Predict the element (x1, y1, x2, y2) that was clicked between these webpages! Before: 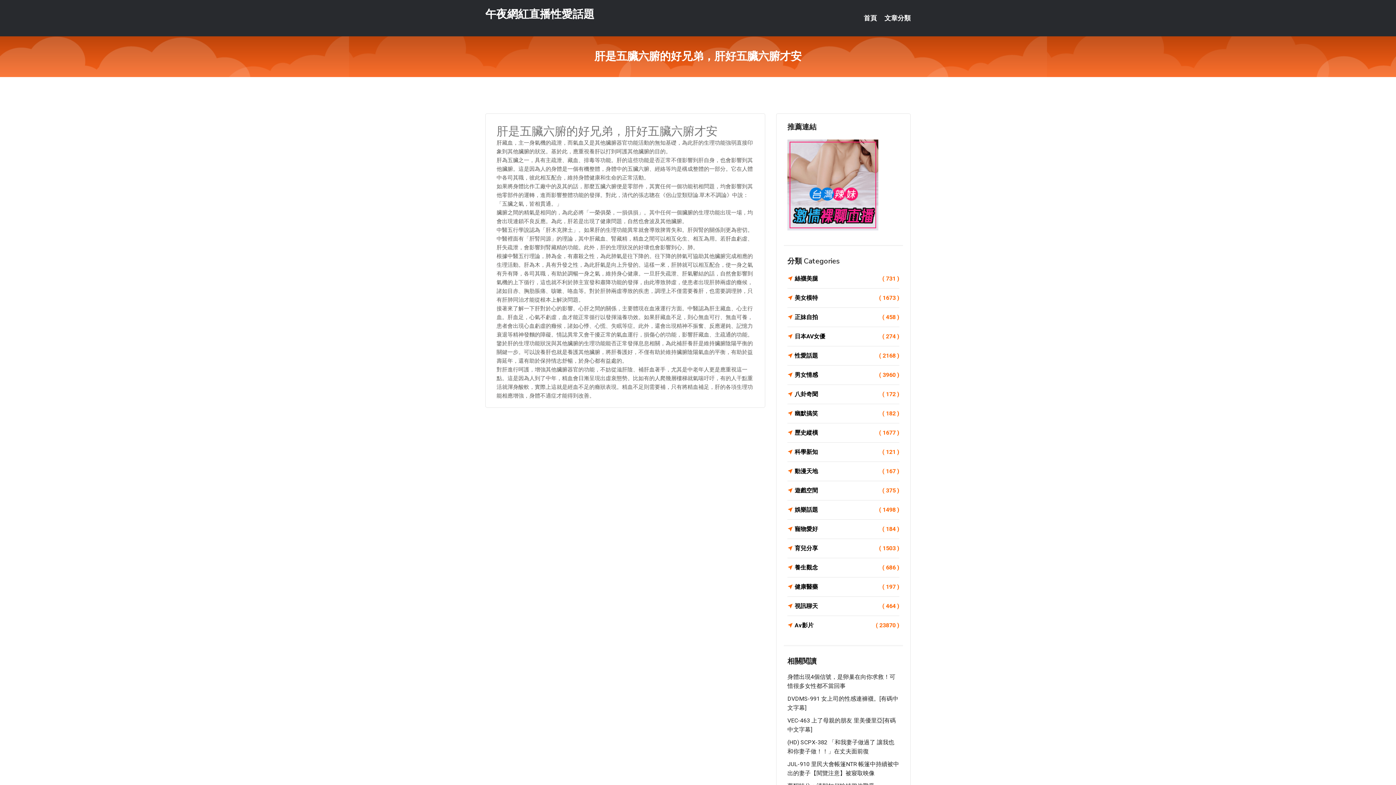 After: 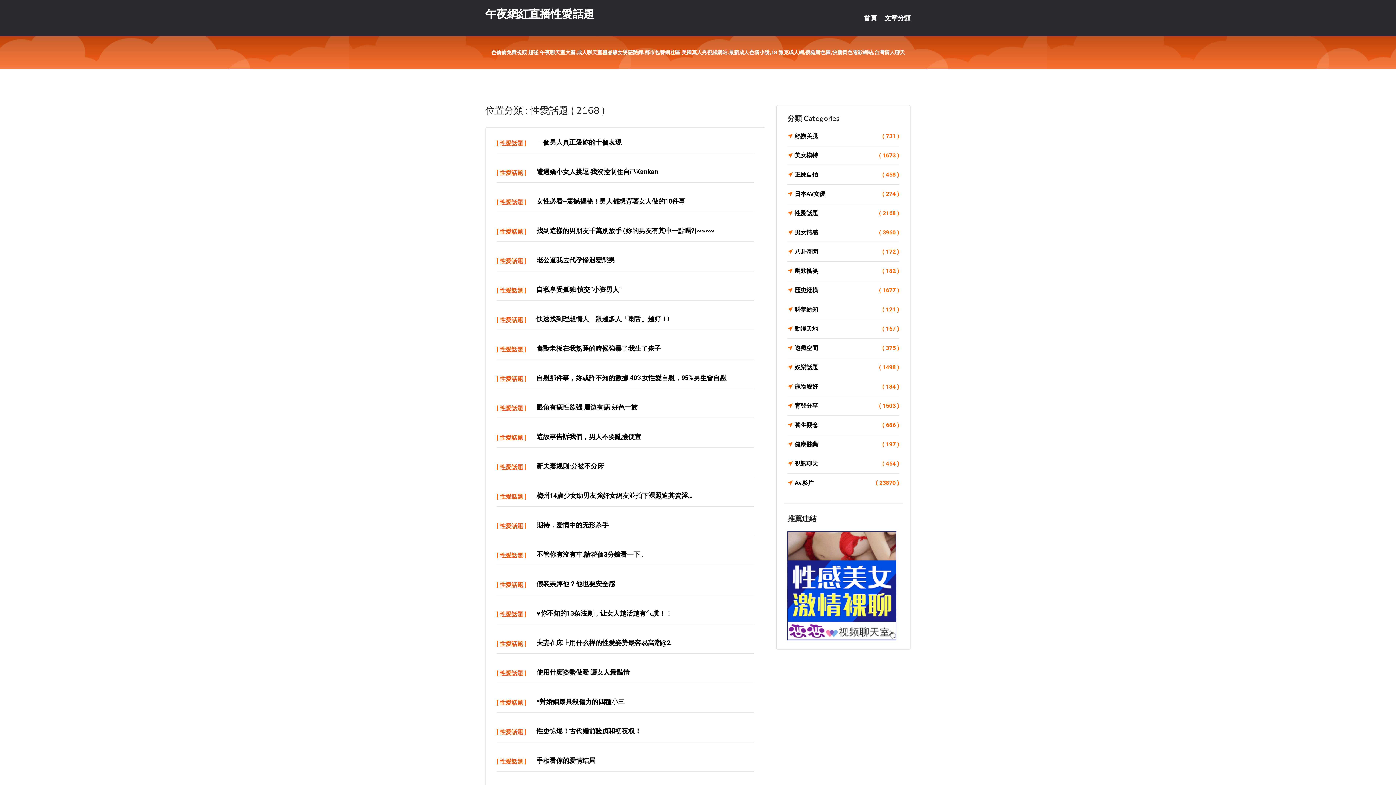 Action: bbox: (787, 350, 899, 361) label: 性愛話題
( 2168 )